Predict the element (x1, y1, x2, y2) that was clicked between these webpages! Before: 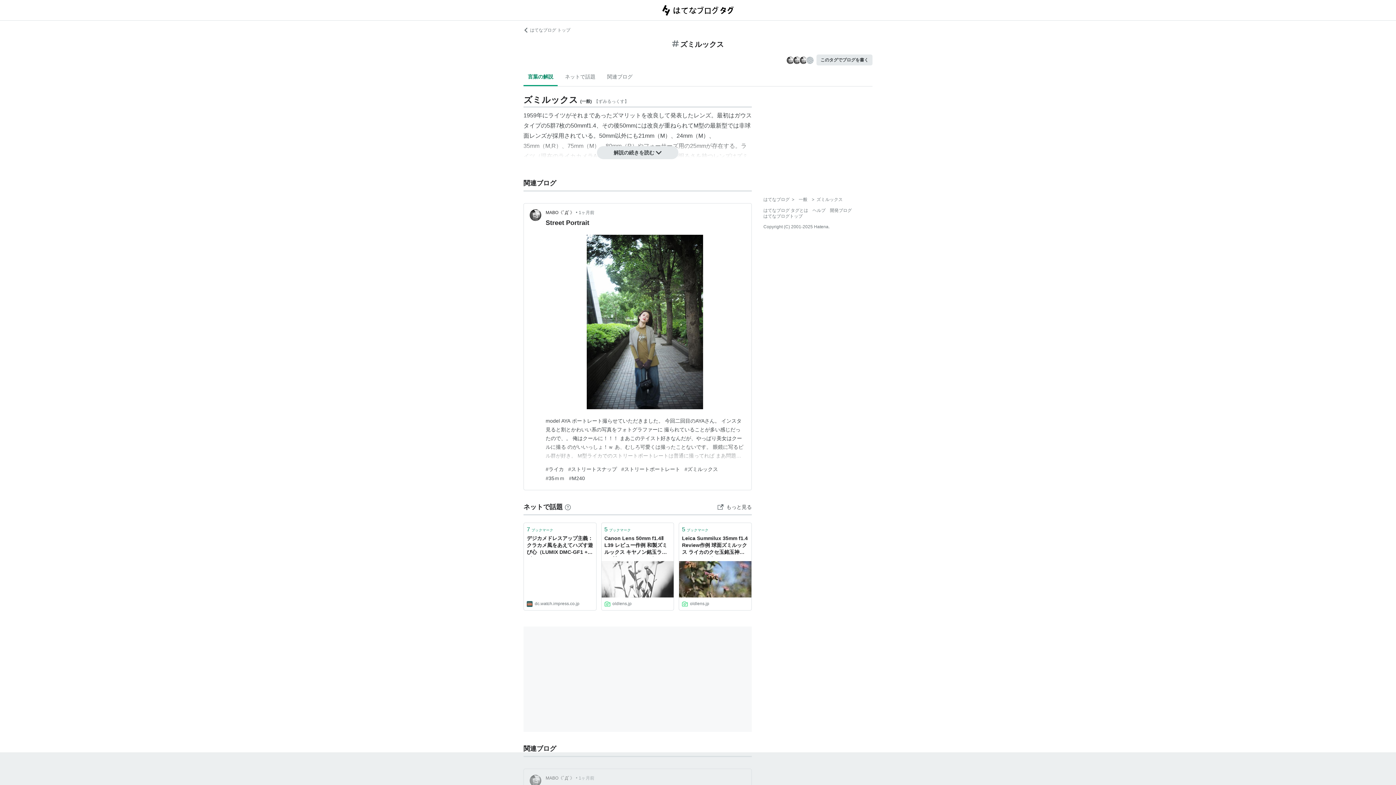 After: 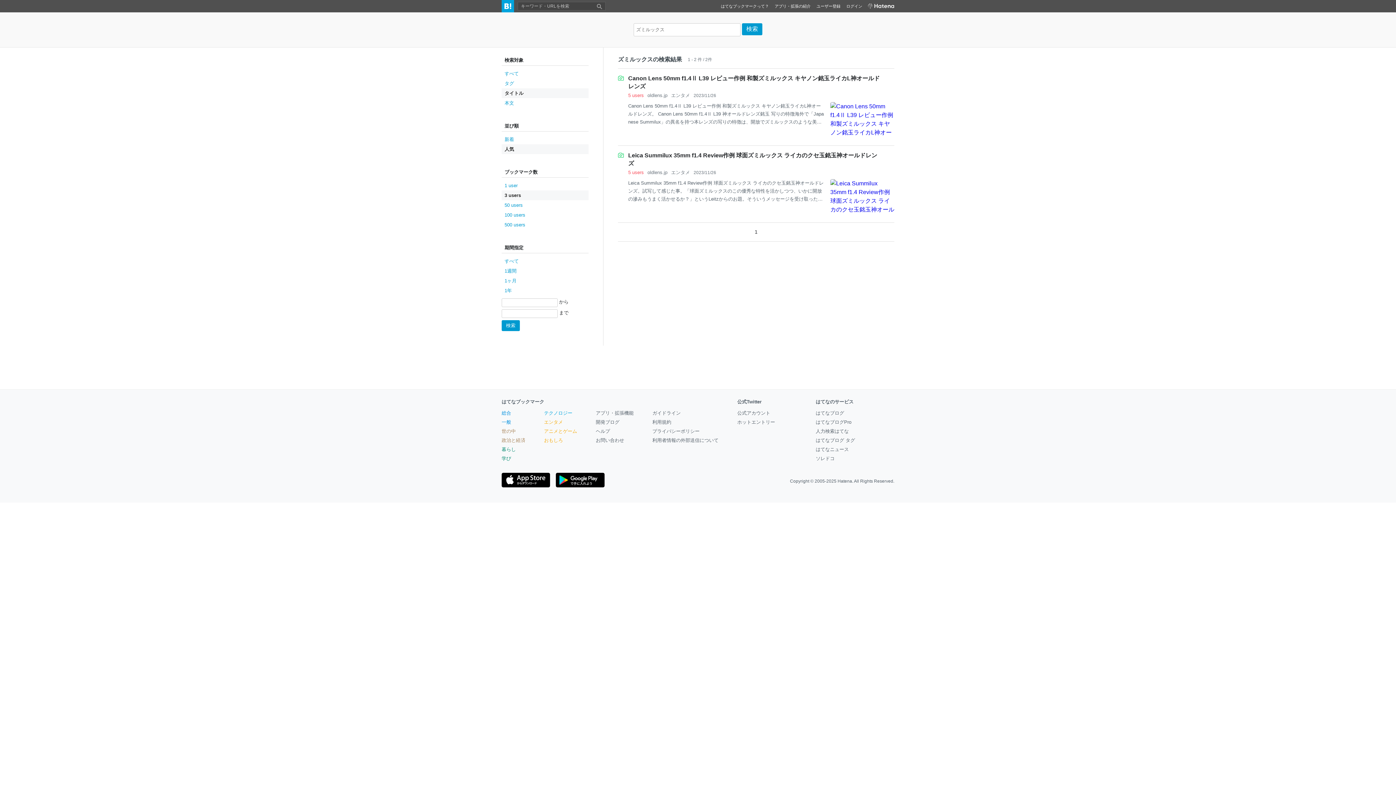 Action: bbox: (717, 503, 752, 511) label: もっと見る